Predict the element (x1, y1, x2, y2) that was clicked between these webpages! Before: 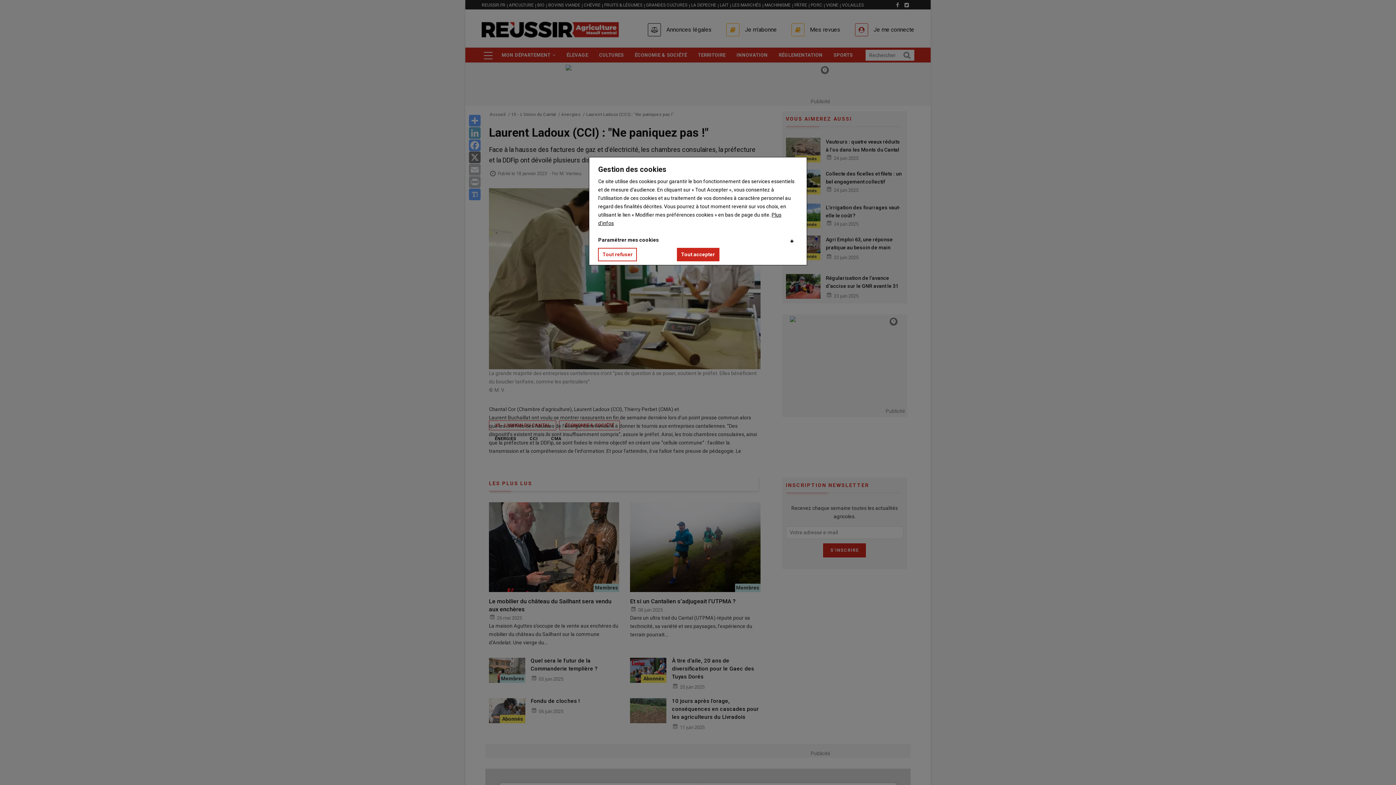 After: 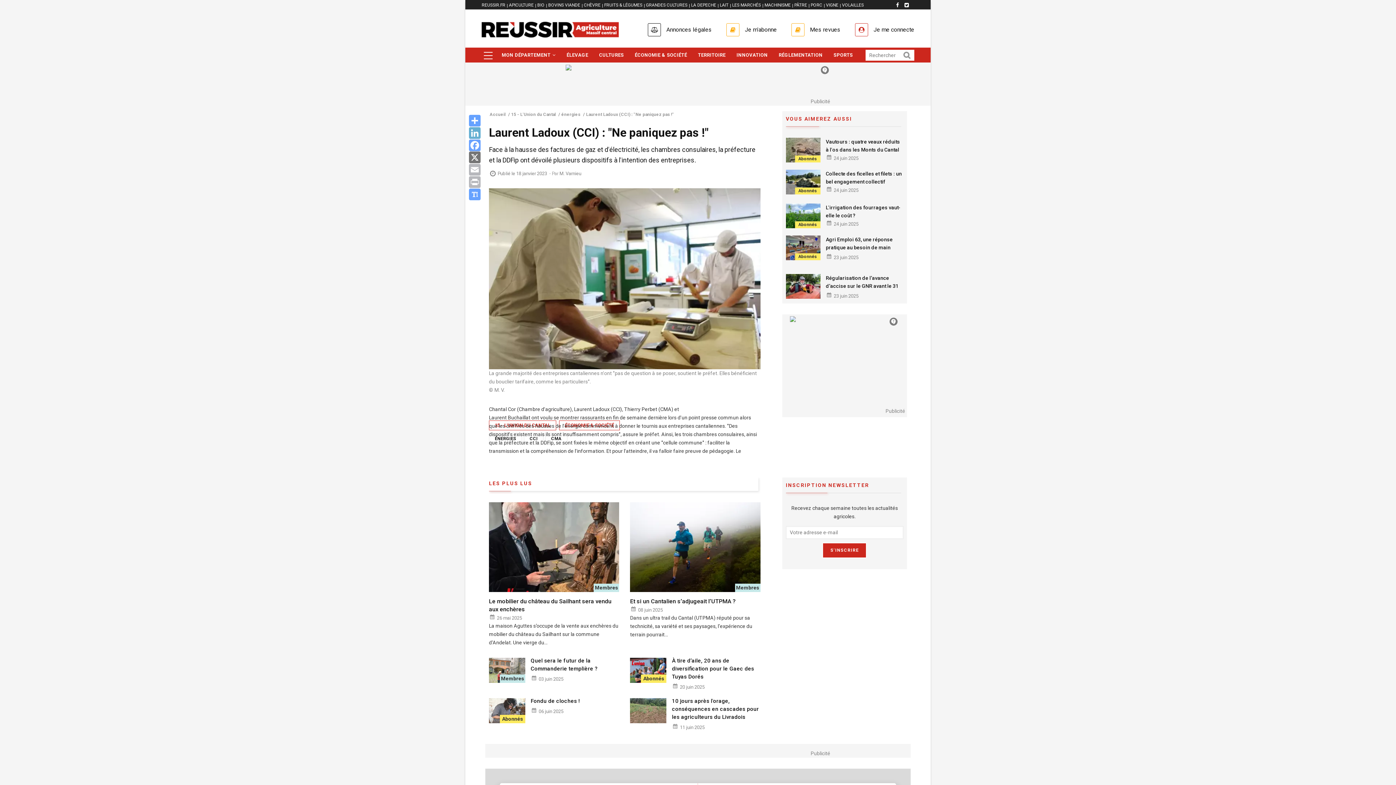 Action: label: Tout refuser bbox: (598, 248, 637, 261)